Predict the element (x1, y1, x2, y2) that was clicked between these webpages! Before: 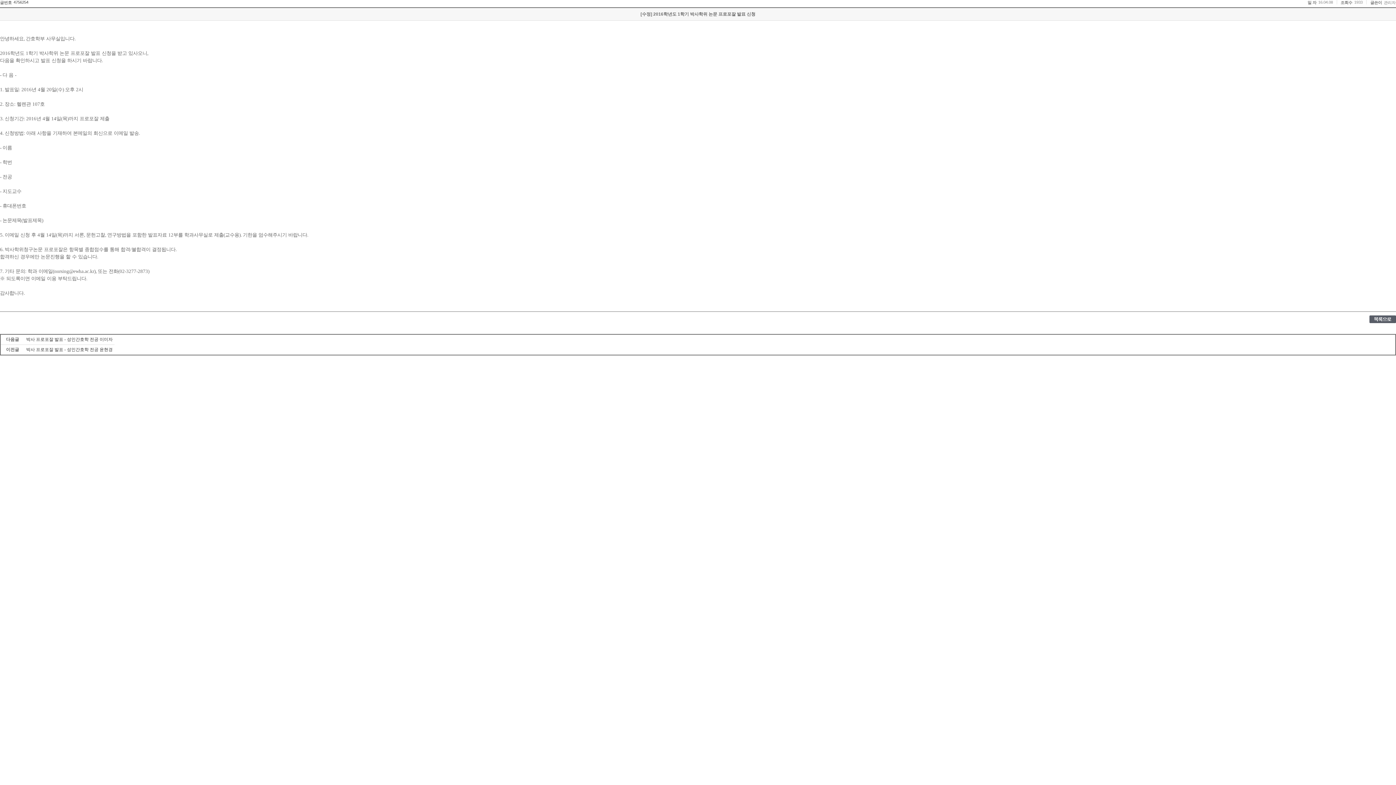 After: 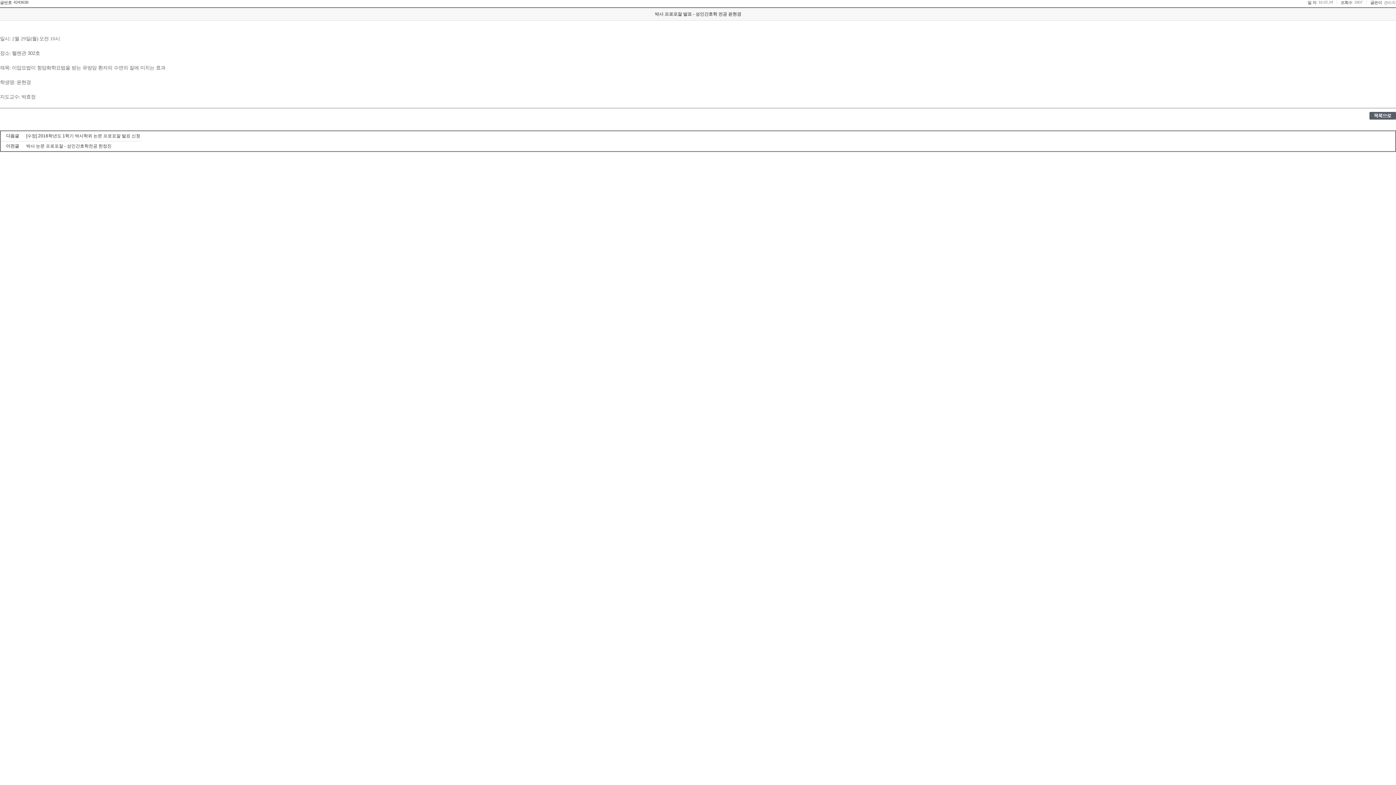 Action: label: 박사 프로포잘 발표 - 성인간호학 전공 윤현경 bbox: (26, 347, 112, 352)